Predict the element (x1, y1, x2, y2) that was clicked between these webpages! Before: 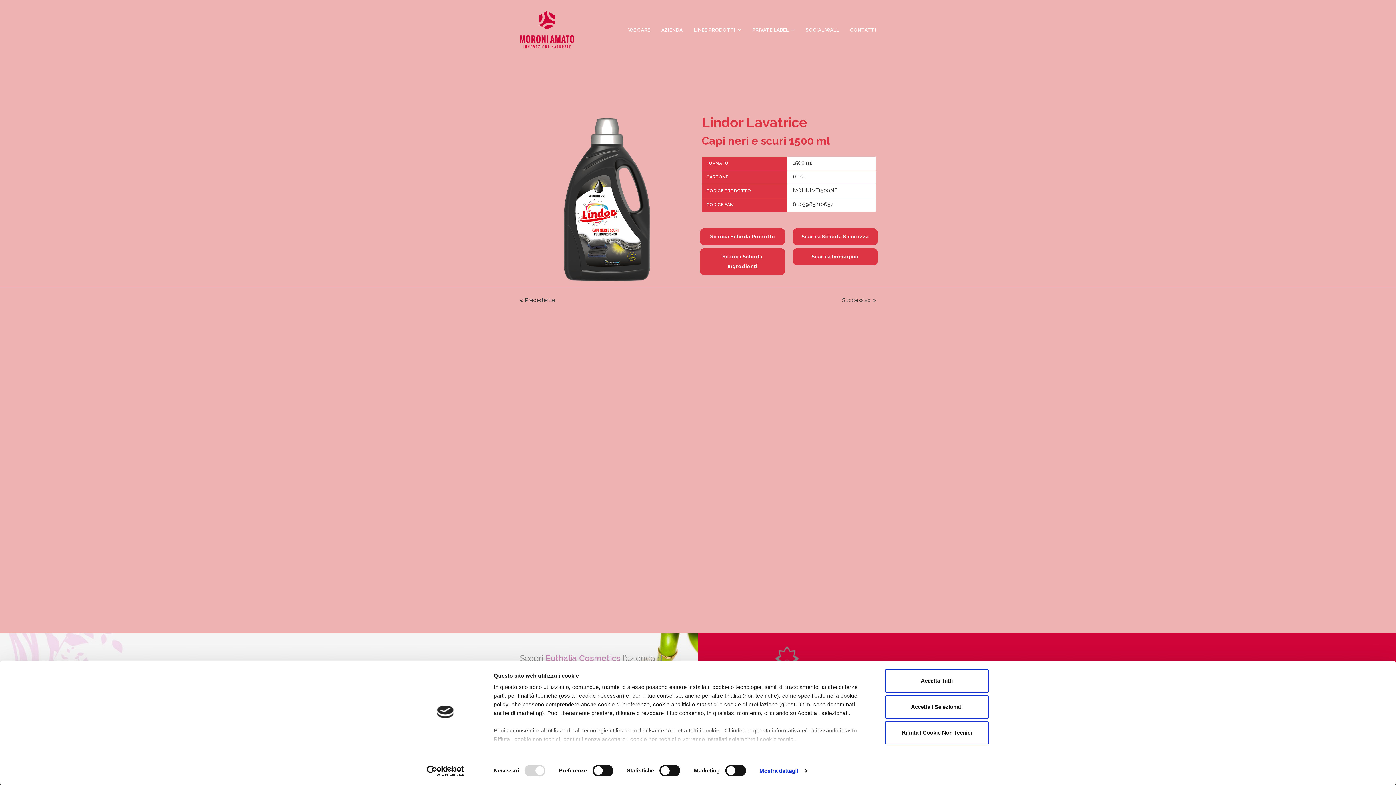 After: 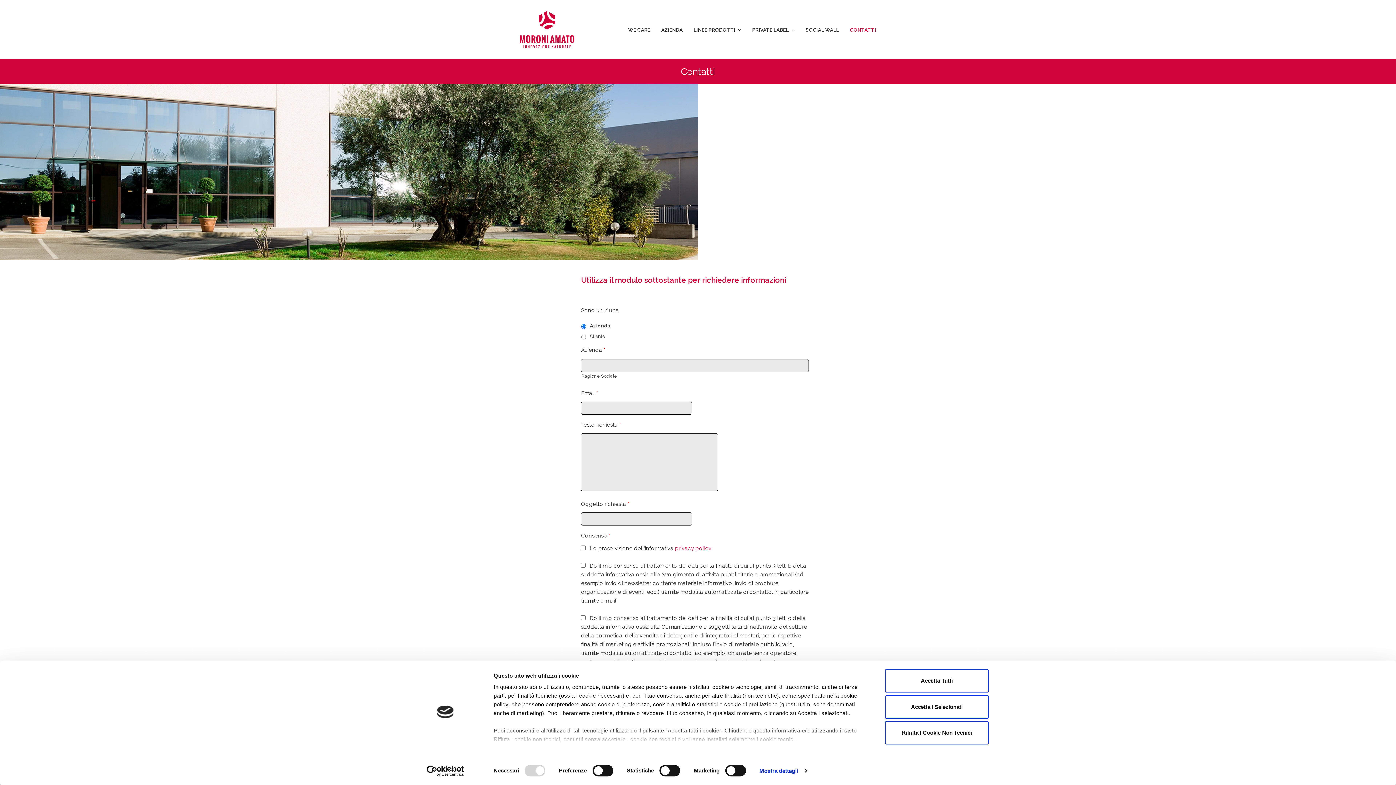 Action: bbox: (844, 20, 881, 38) label: CONTATTI